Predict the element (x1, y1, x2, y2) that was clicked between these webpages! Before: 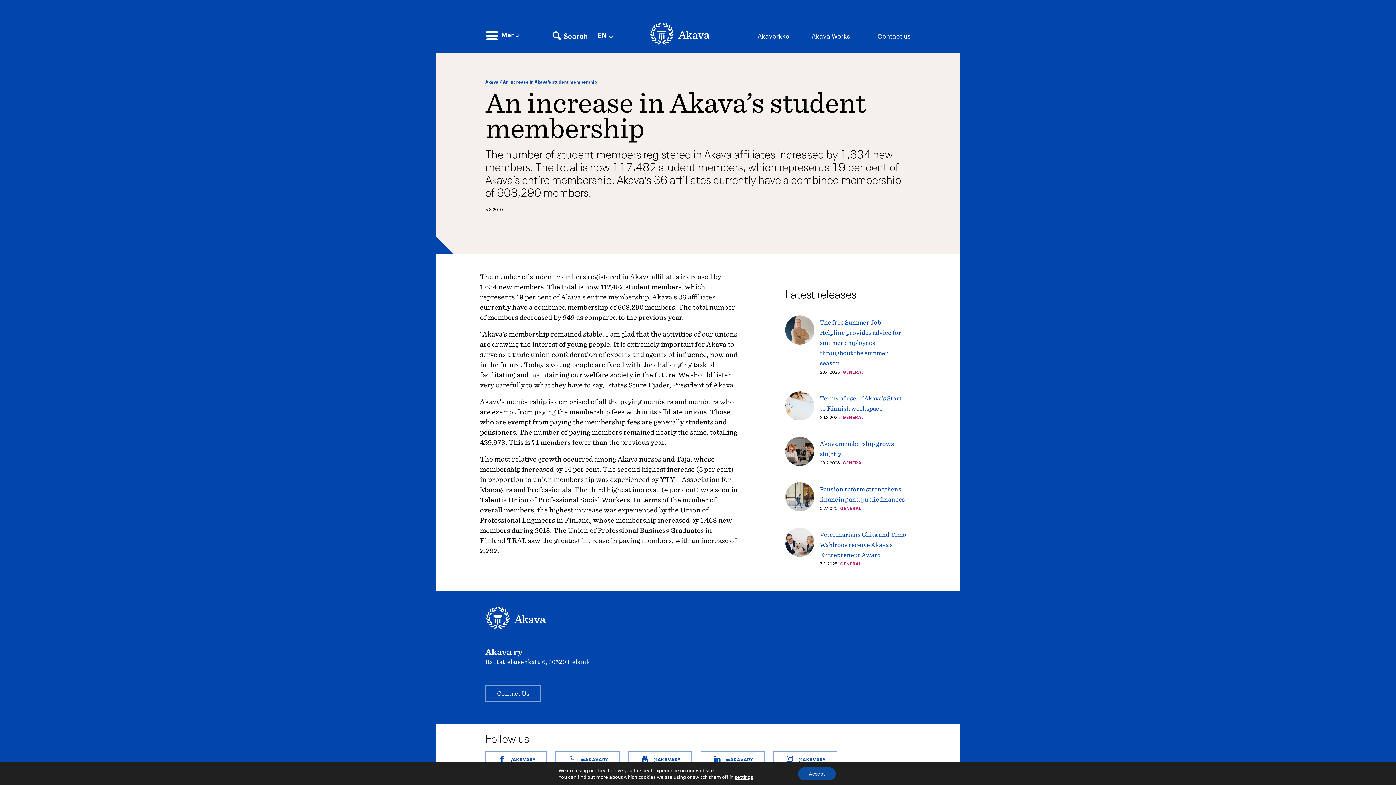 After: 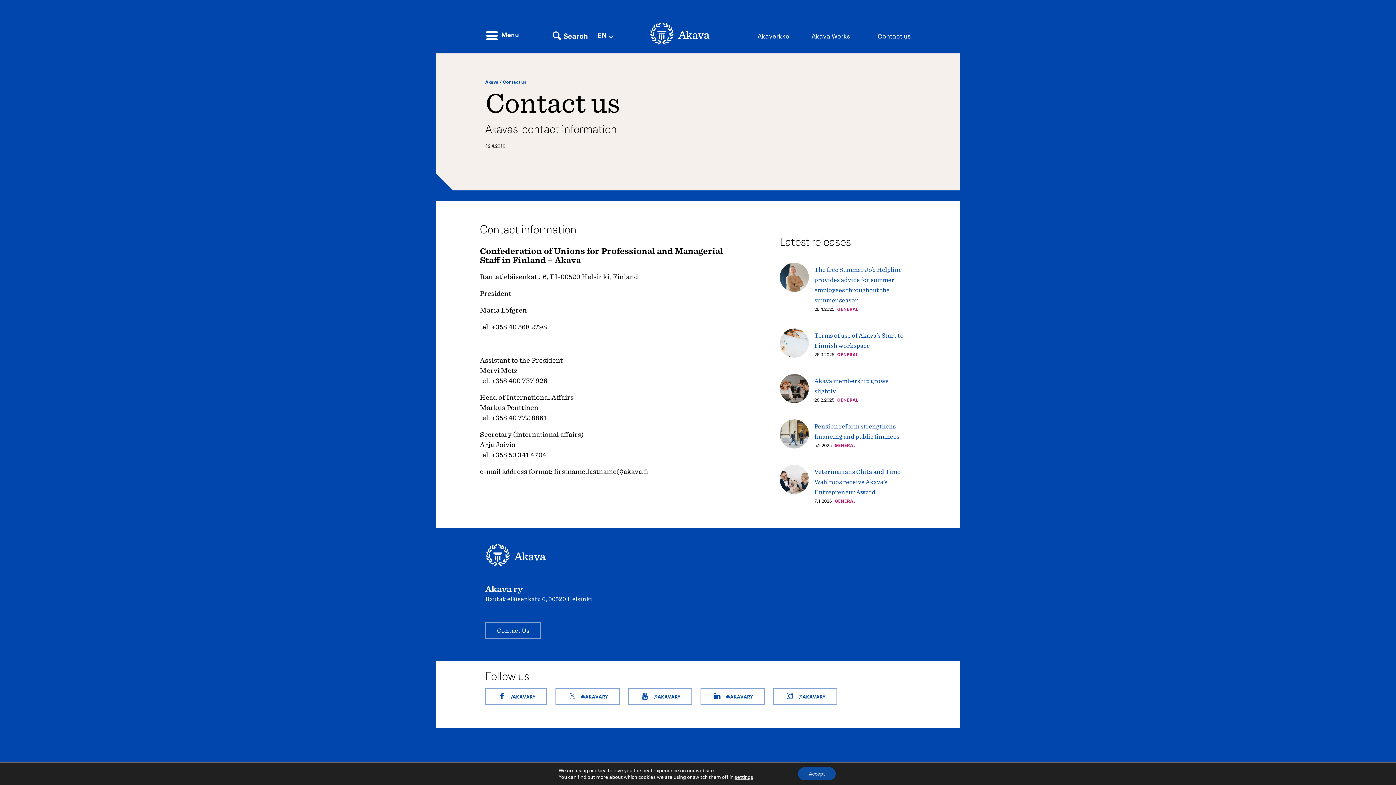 Action: label: Contact Us bbox: (485, 685, 541, 702)